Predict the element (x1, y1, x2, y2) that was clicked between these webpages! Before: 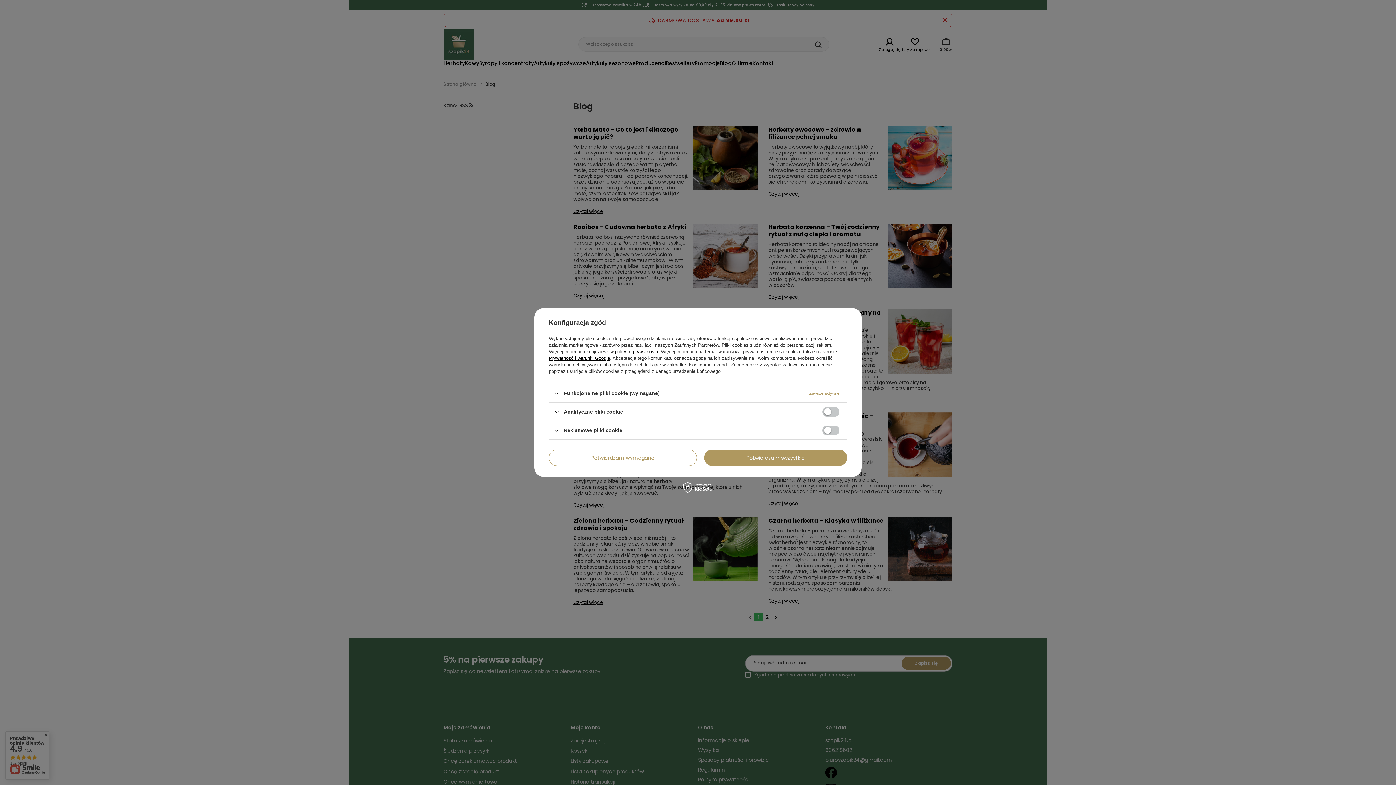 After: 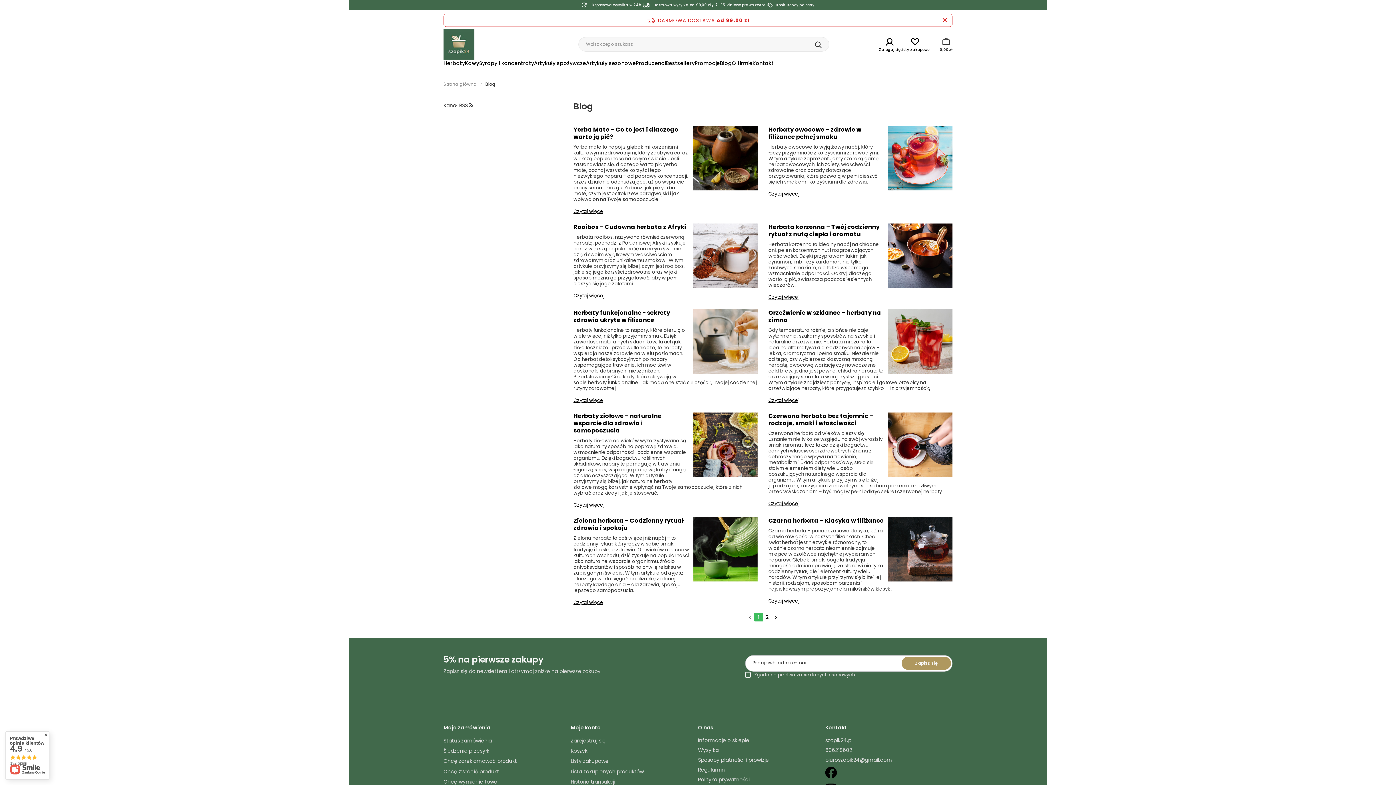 Action: label: Potwierdzam wymagane bbox: (549, 449, 697, 466)